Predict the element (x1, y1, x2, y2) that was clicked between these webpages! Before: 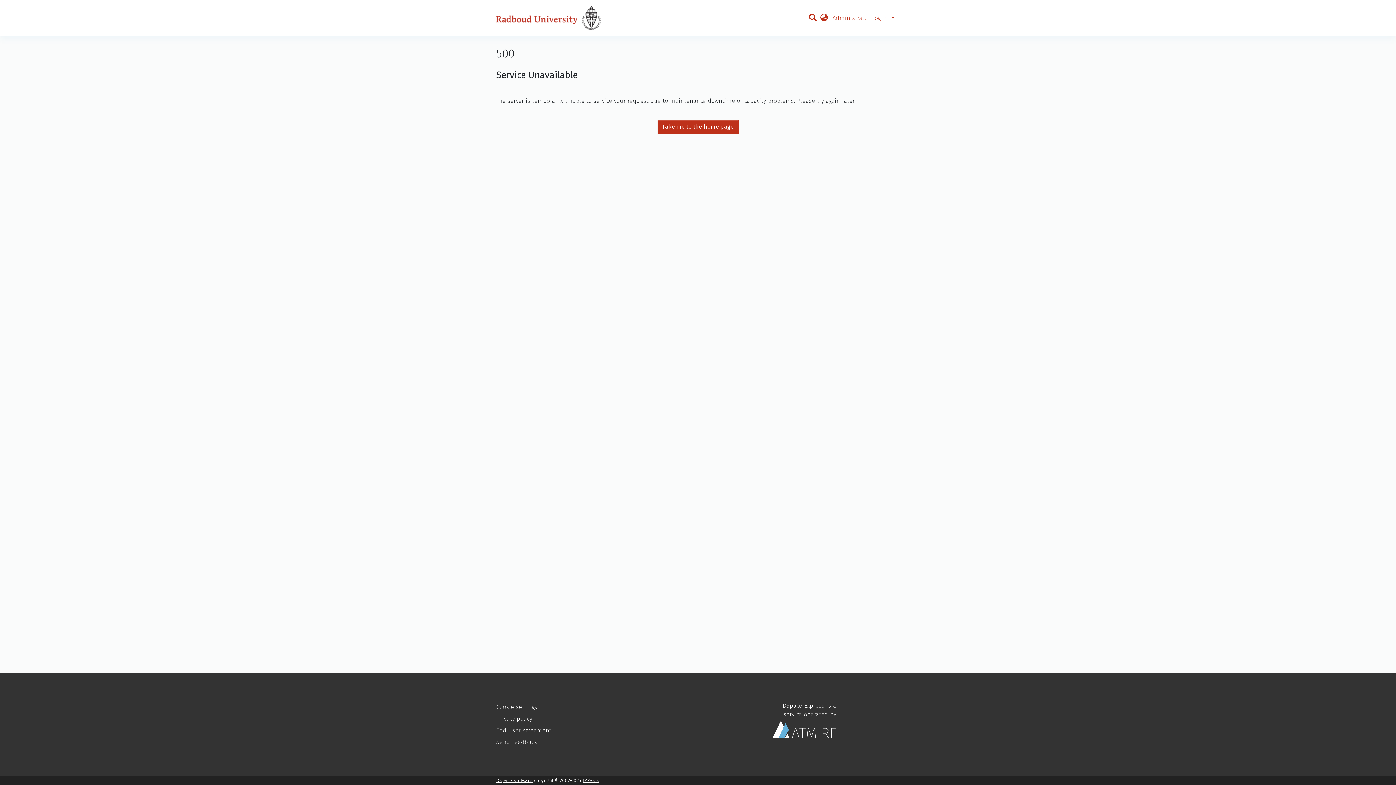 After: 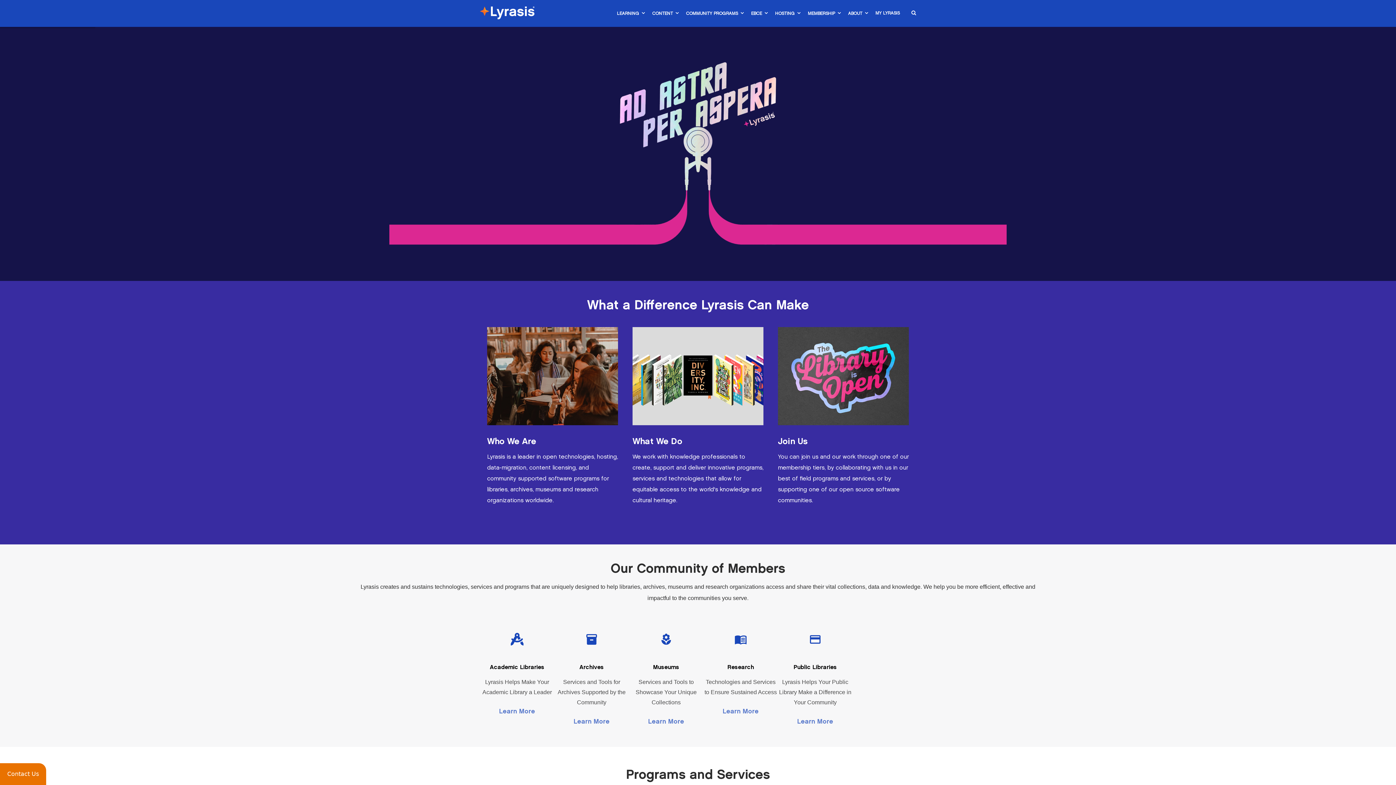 Action: label: LYRASIS bbox: (582, 778, 599, 783)